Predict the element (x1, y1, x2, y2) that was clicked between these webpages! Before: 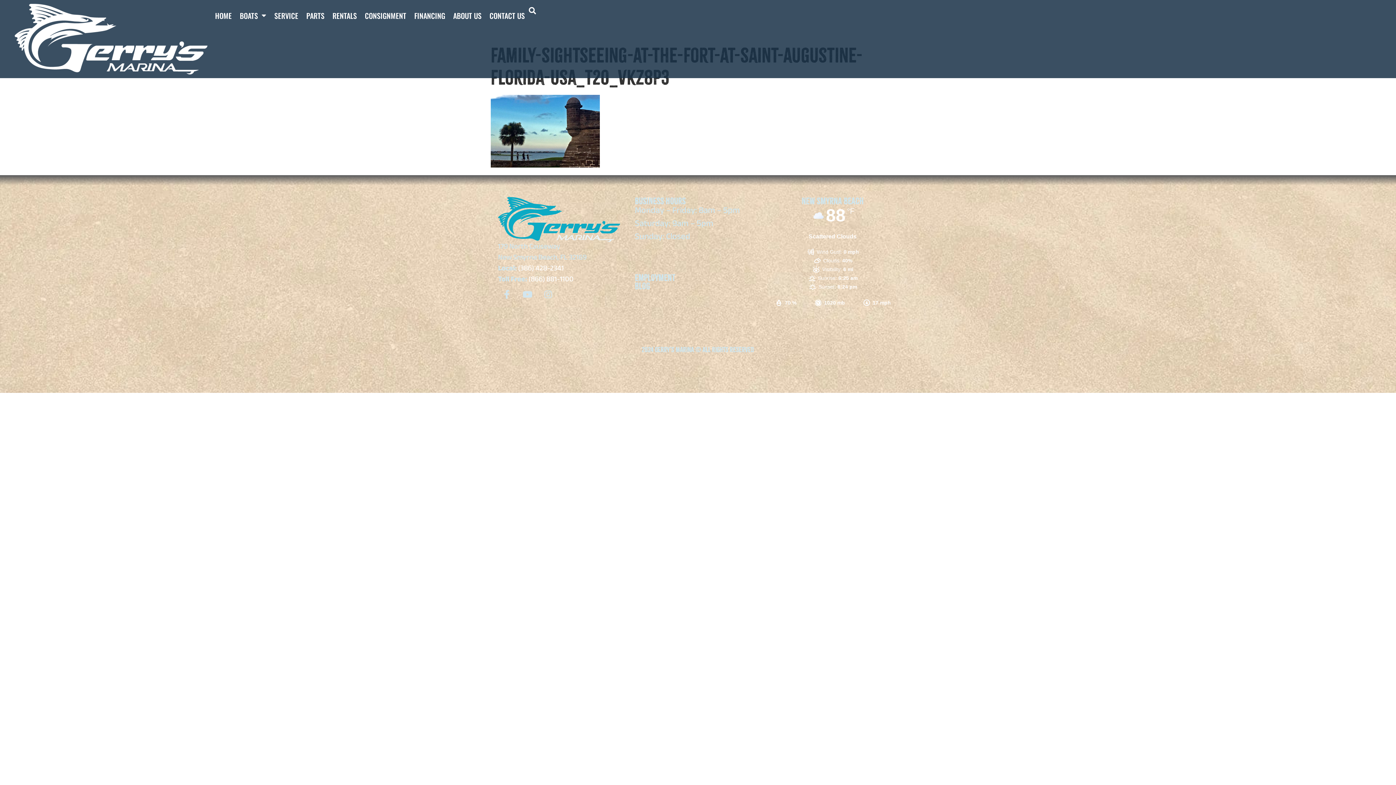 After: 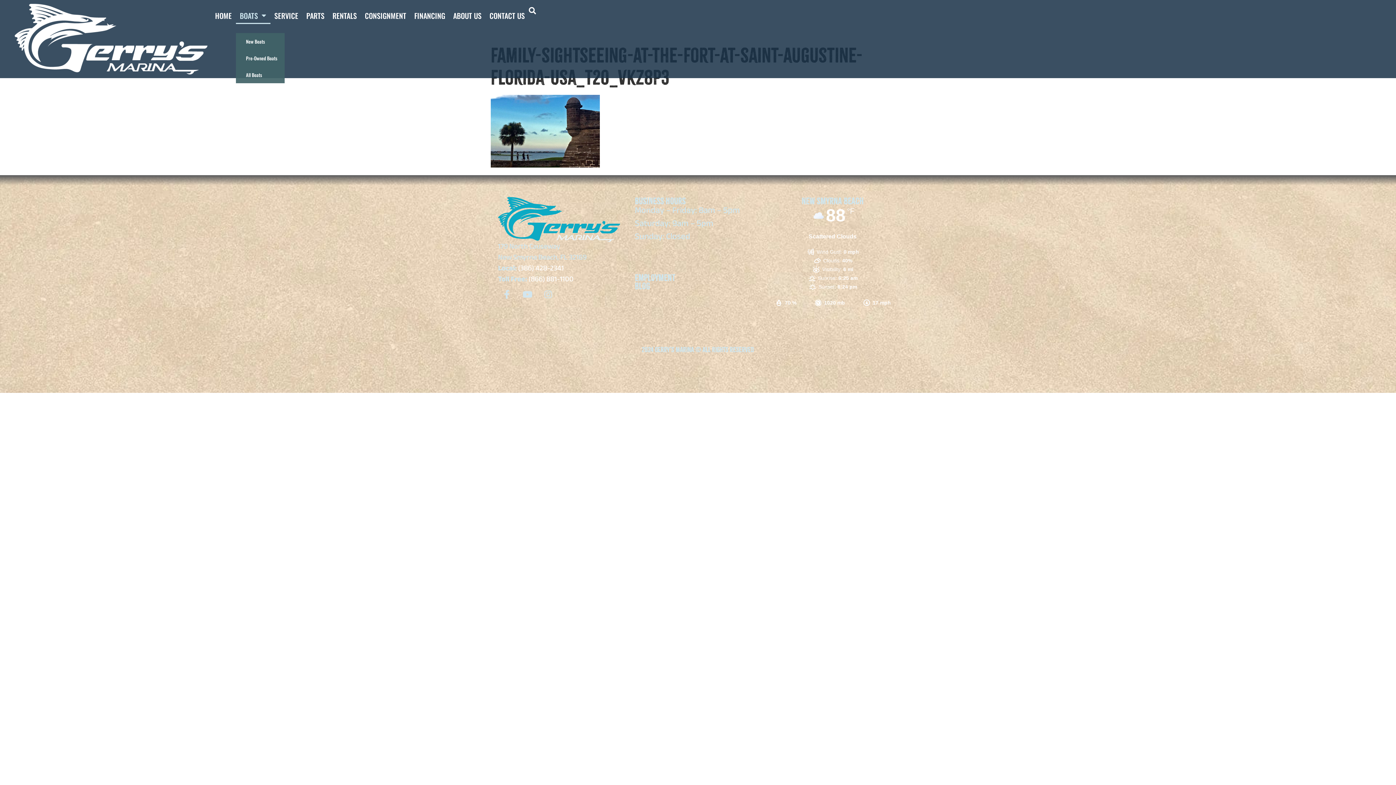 Action: label: BOATS bbox: (235, 7, 270, 24)